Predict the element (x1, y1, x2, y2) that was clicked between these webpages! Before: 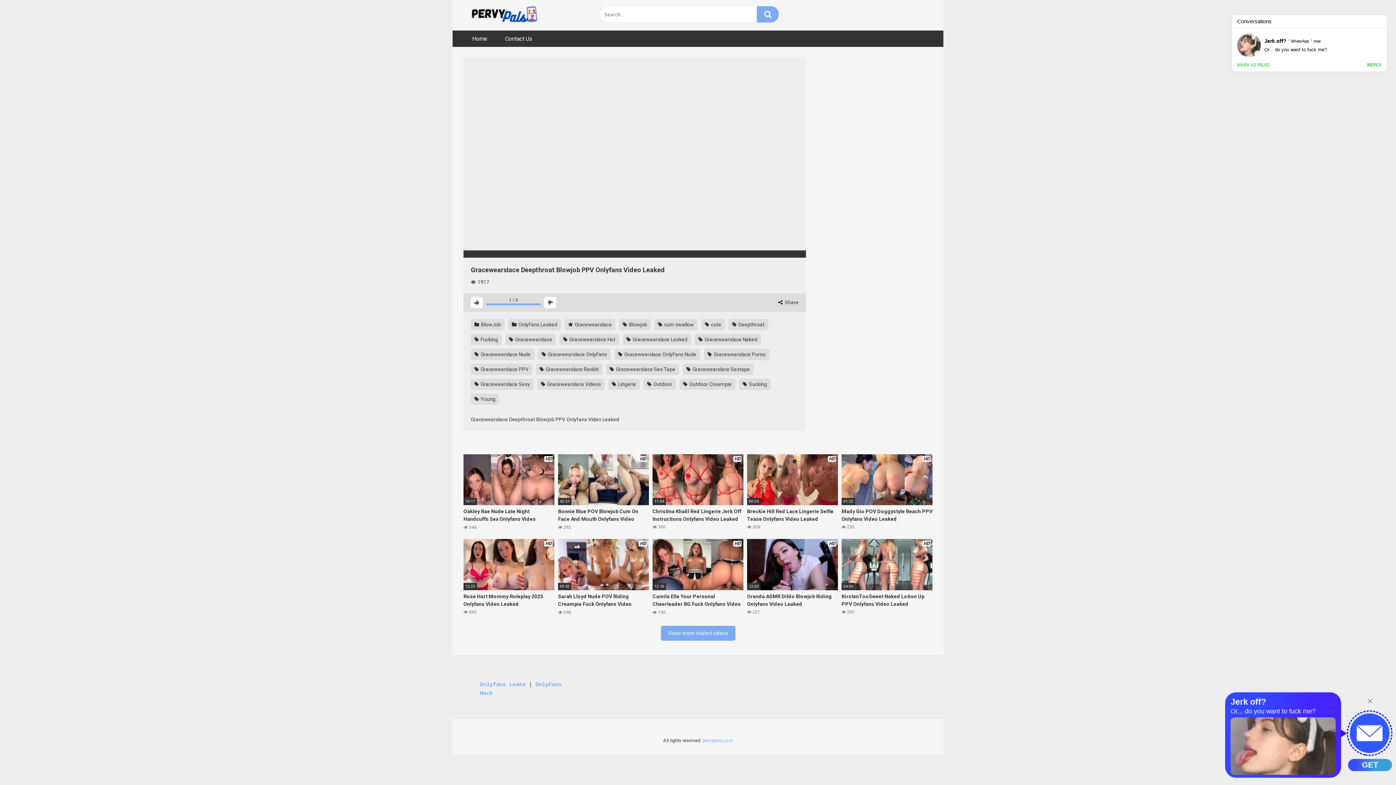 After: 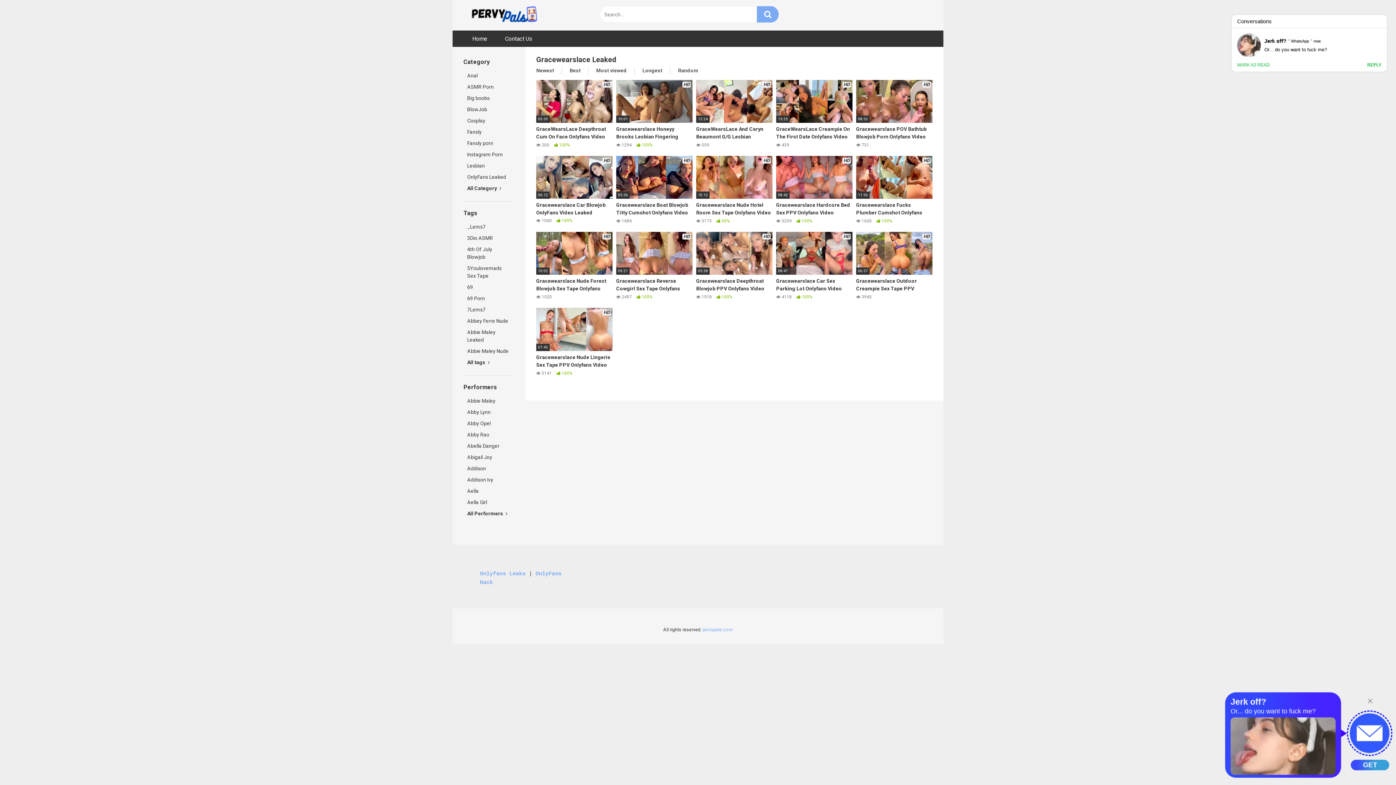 Action: bbox: (622, 334, 691, 345) label:  Gracewearslace Leaked